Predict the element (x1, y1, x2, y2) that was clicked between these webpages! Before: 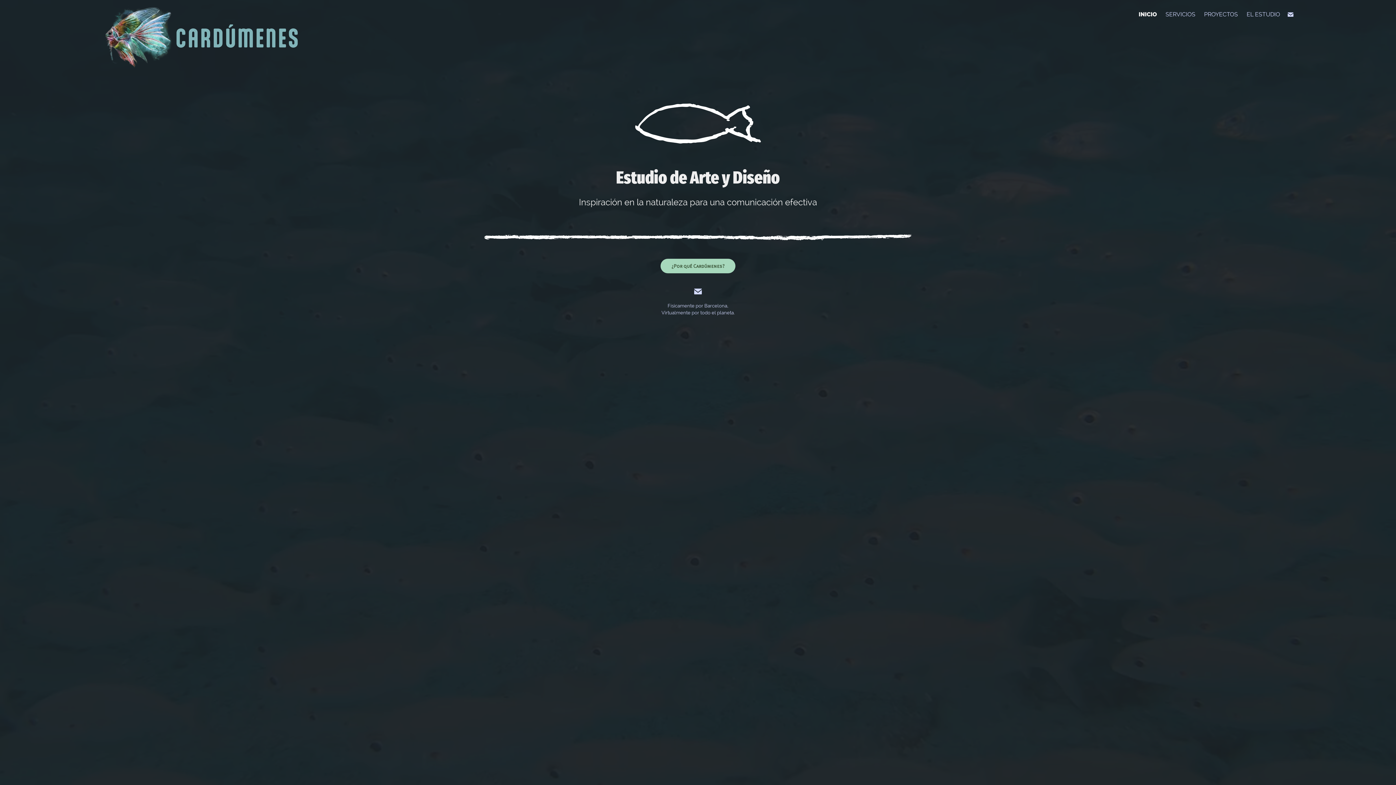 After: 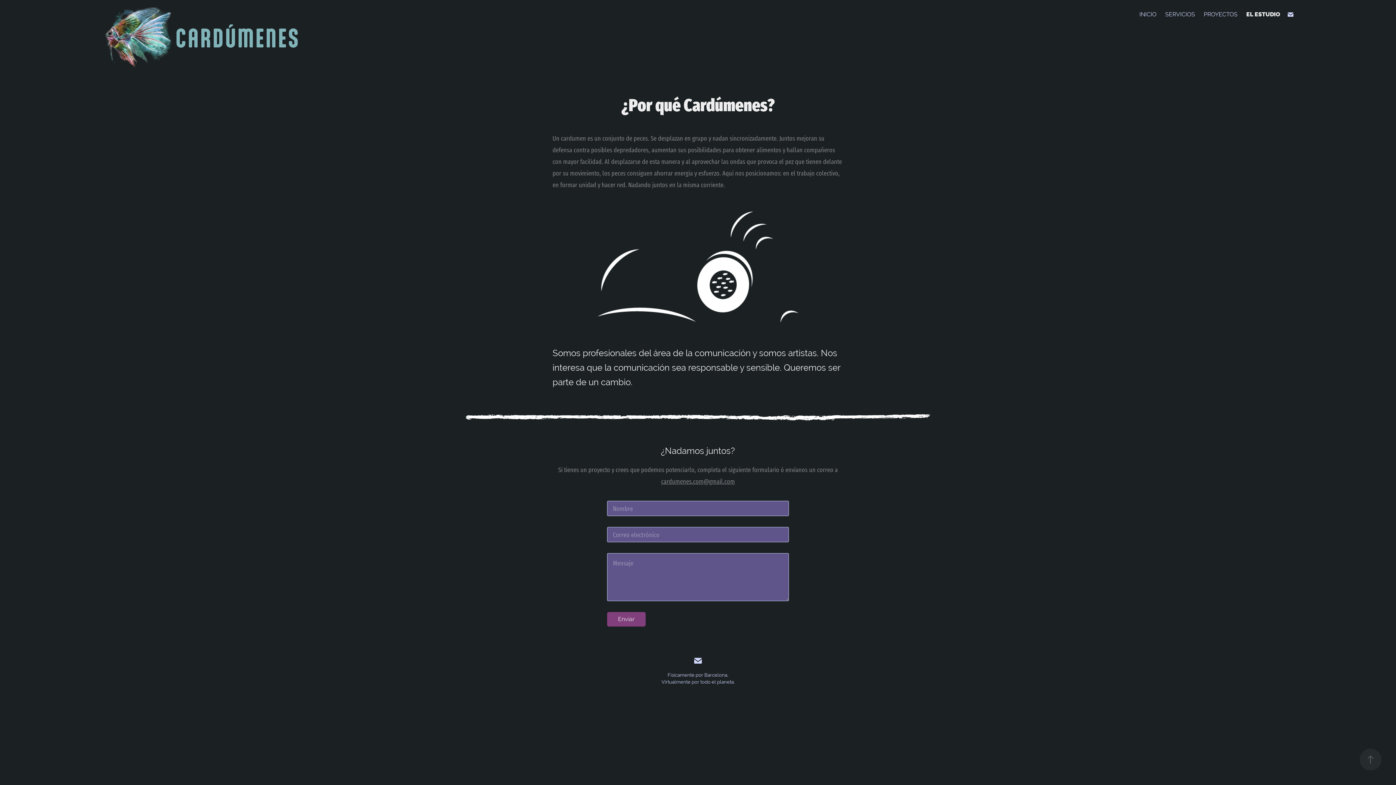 Action: bbox: (660, 258, 735, 273) label: ¿Por qué Cardúmenes?